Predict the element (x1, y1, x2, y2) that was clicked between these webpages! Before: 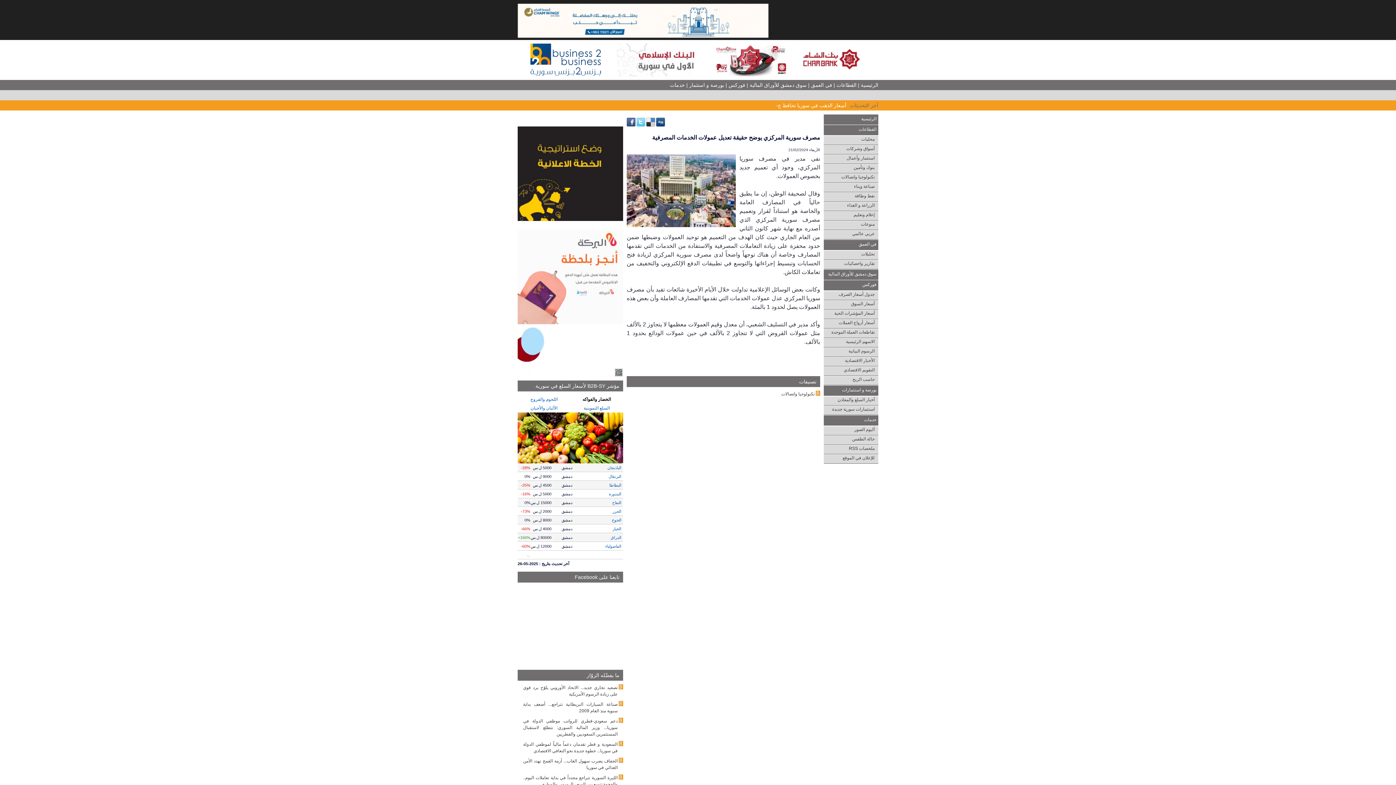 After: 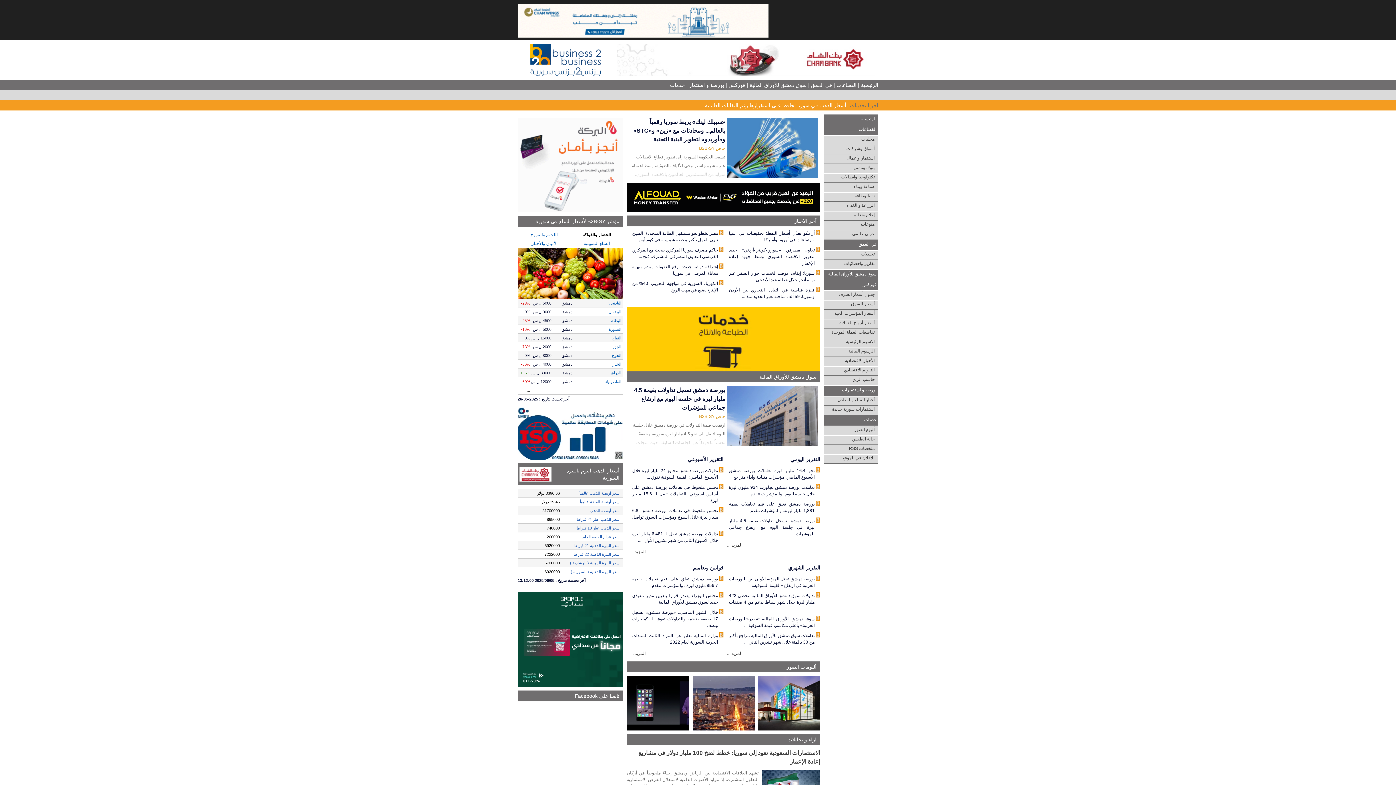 Action: label: الرئيسية bbox: (861, 82, 878, 88)